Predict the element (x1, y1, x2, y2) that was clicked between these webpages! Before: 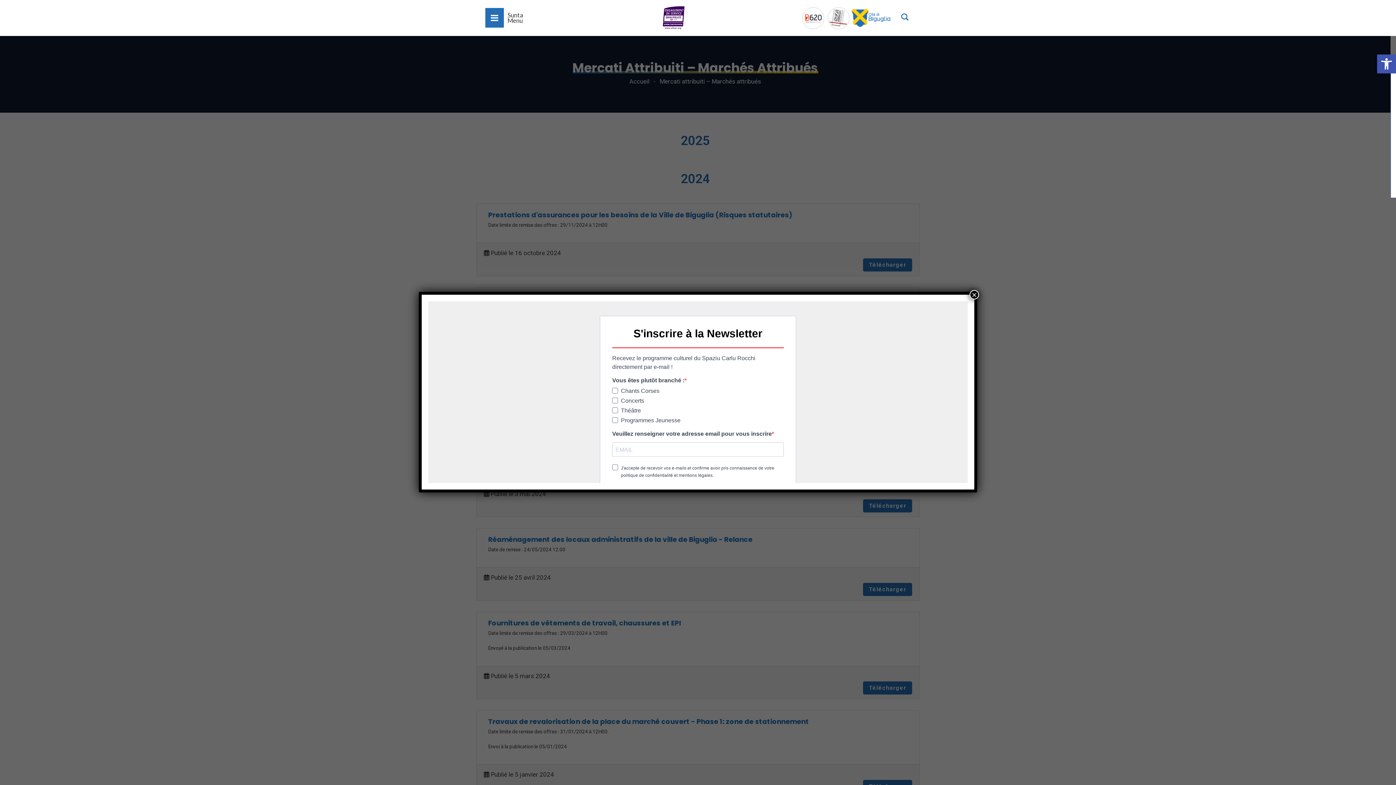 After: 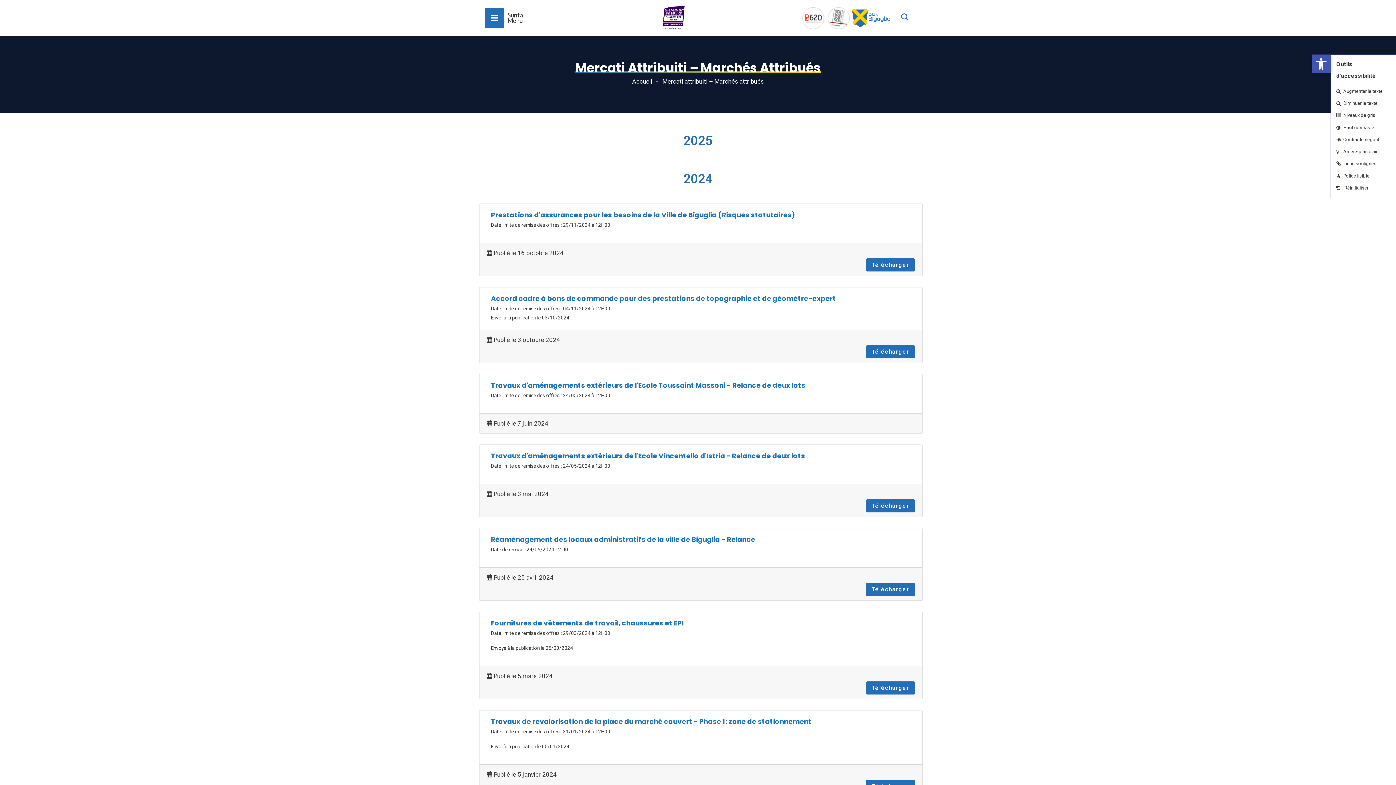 Action: bbox: (1377, 54, 1396, 73) label: Ouvrir la barre d’outils